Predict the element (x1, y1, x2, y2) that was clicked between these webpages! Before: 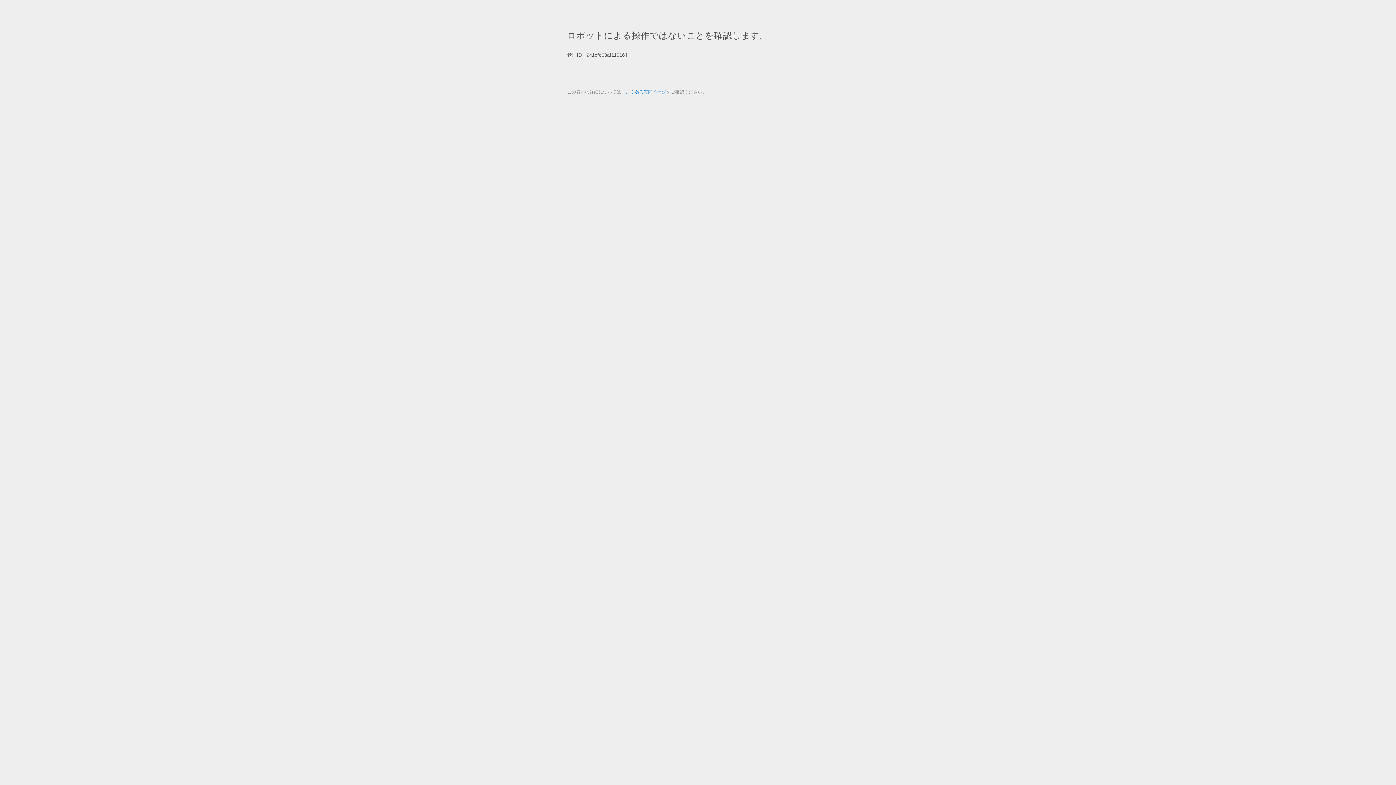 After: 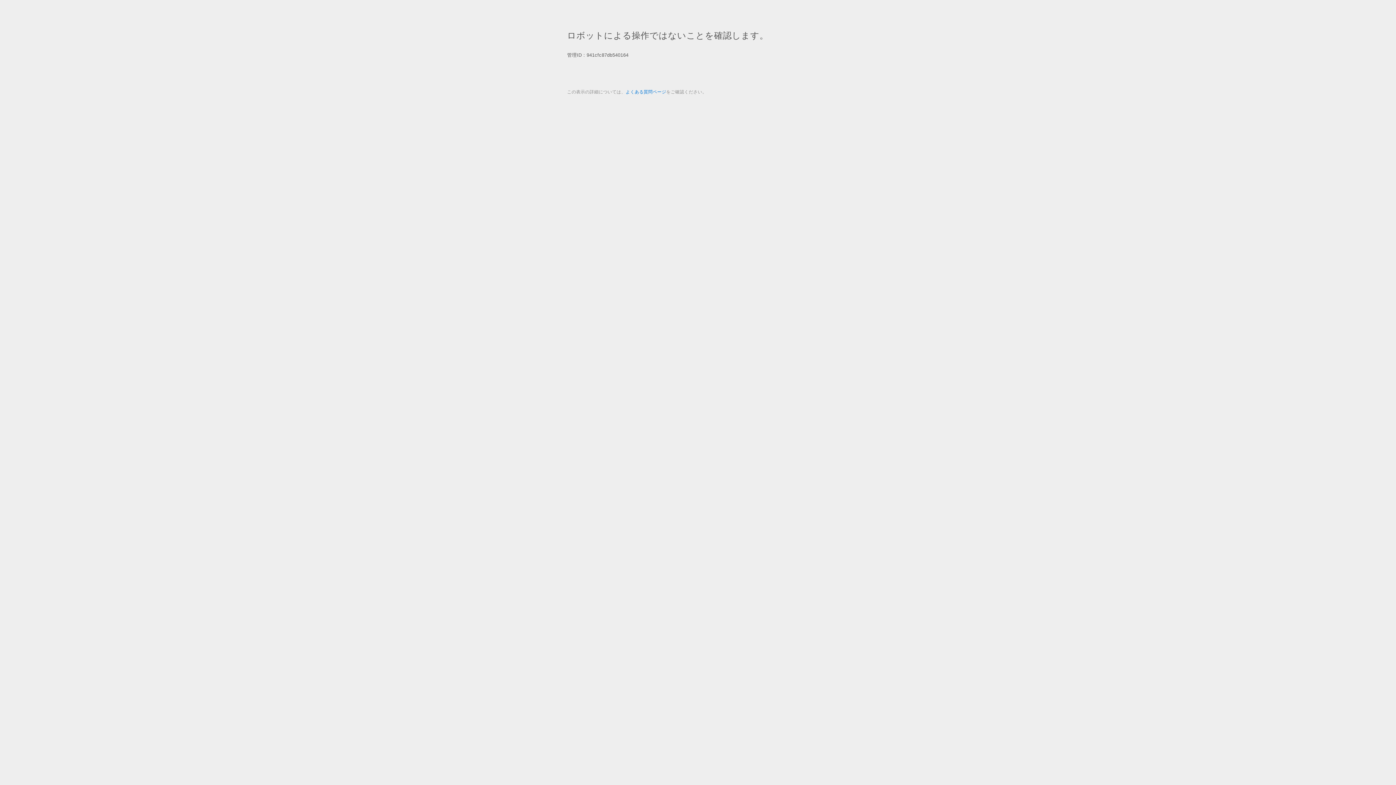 Action: bbox: (625, 89, 666, 94) label: よくある質問ページ